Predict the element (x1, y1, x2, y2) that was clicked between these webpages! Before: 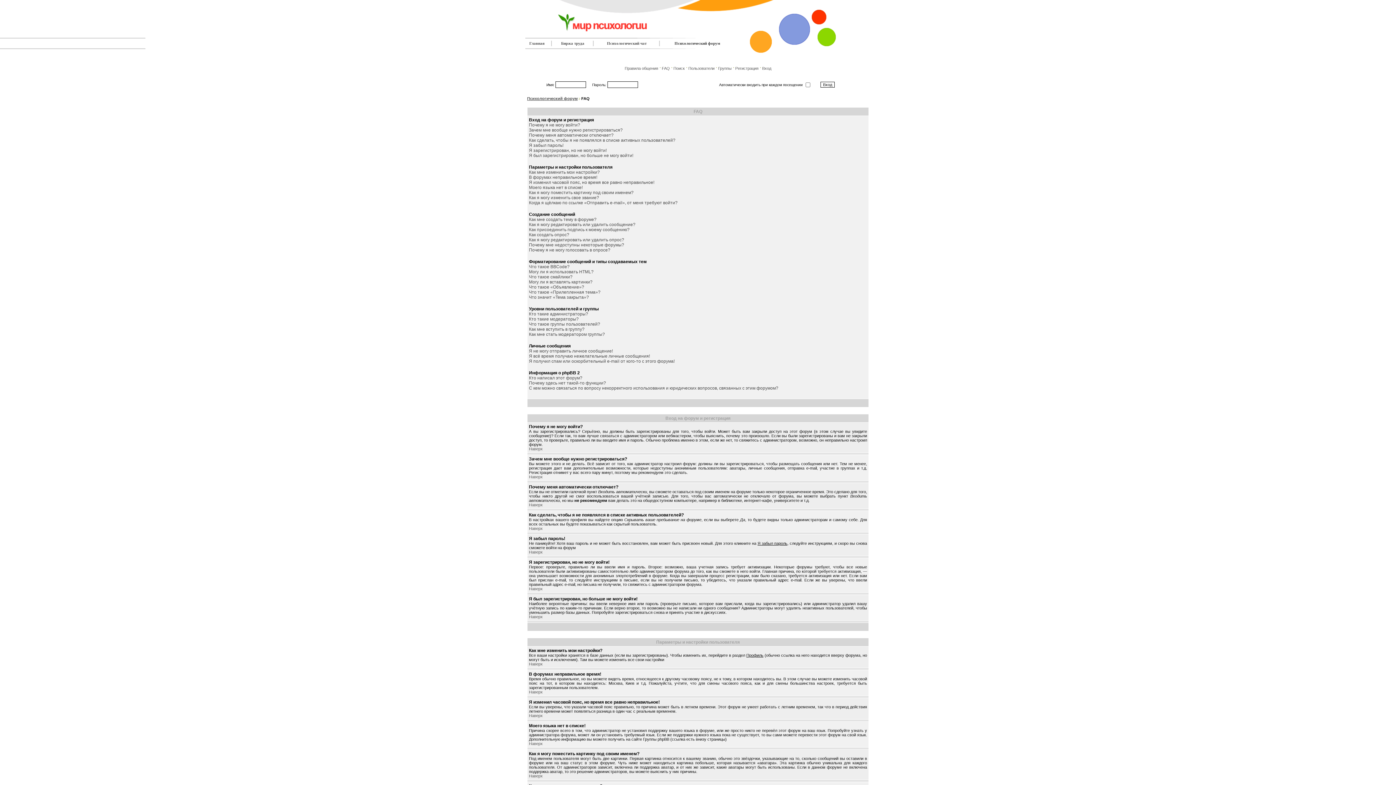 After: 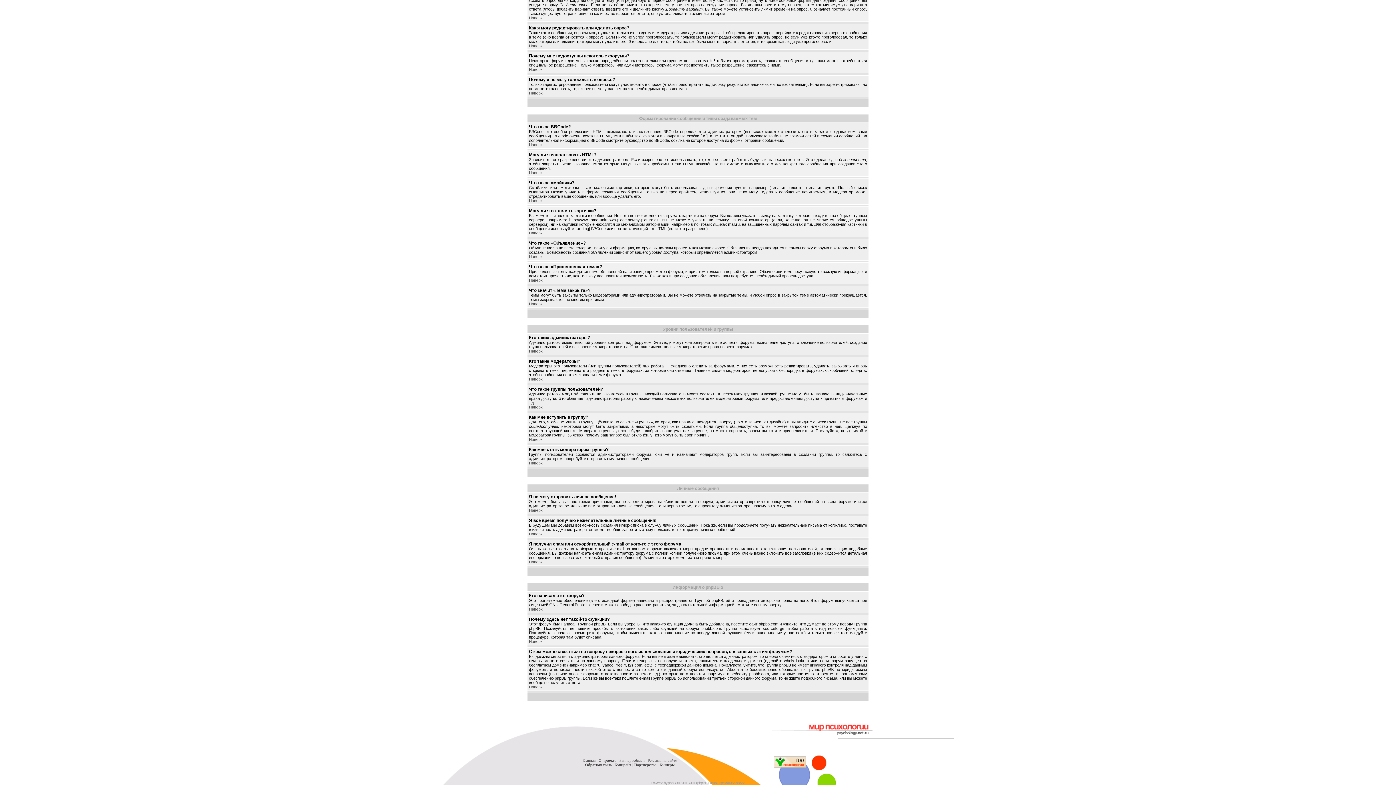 Action: label: Что такое BBCode? bbox: (529, 264, 569, 269)